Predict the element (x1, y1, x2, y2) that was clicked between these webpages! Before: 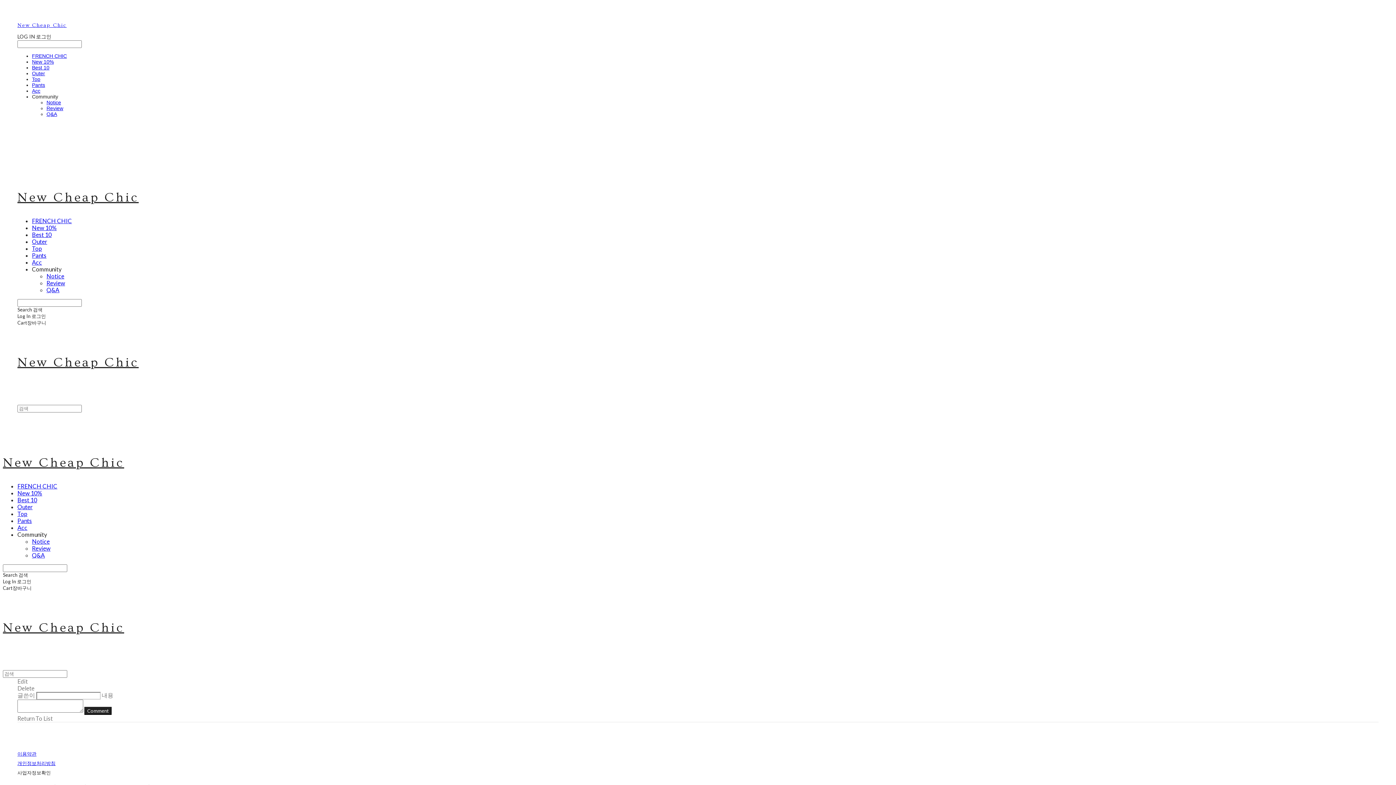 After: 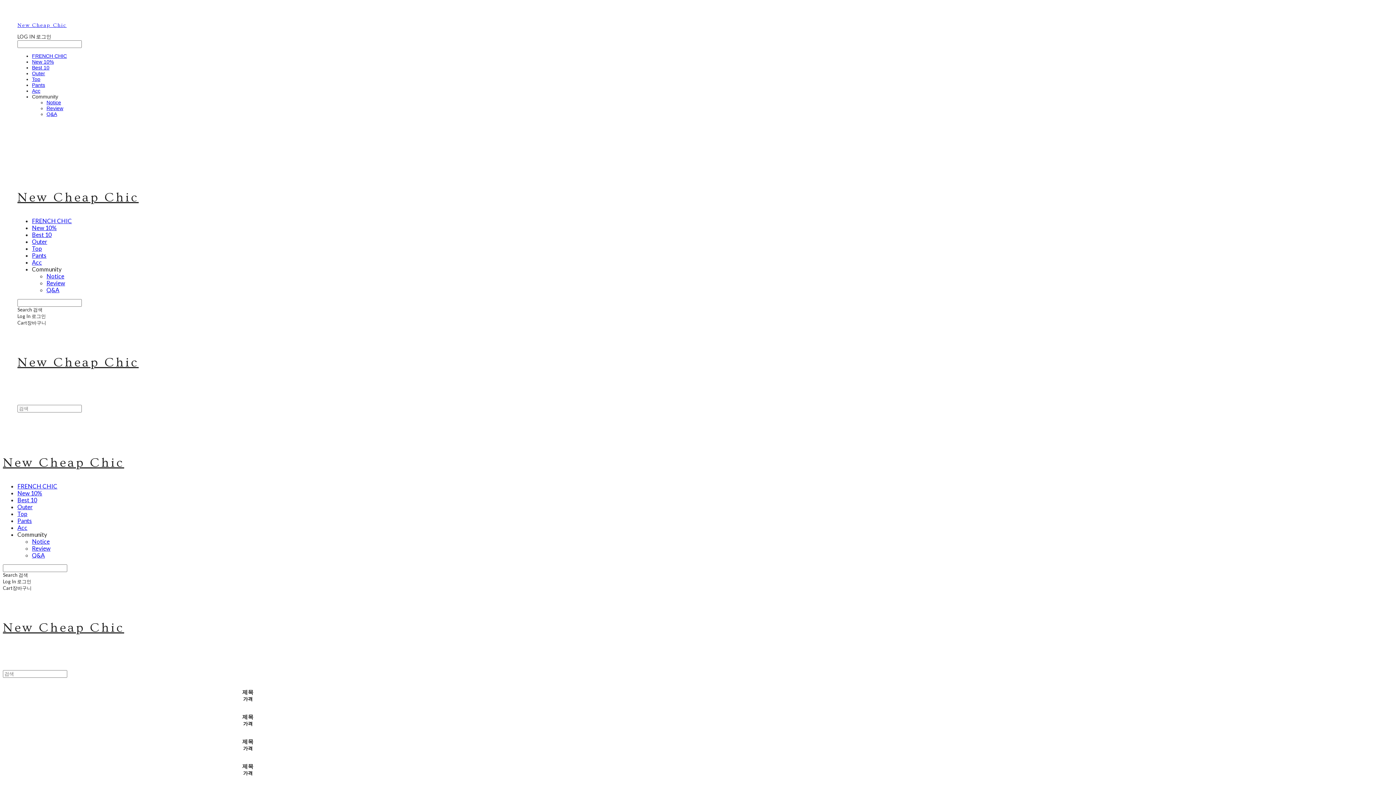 Action: bbox: (17, 482, 57, 489) label: FRENCH CHIC